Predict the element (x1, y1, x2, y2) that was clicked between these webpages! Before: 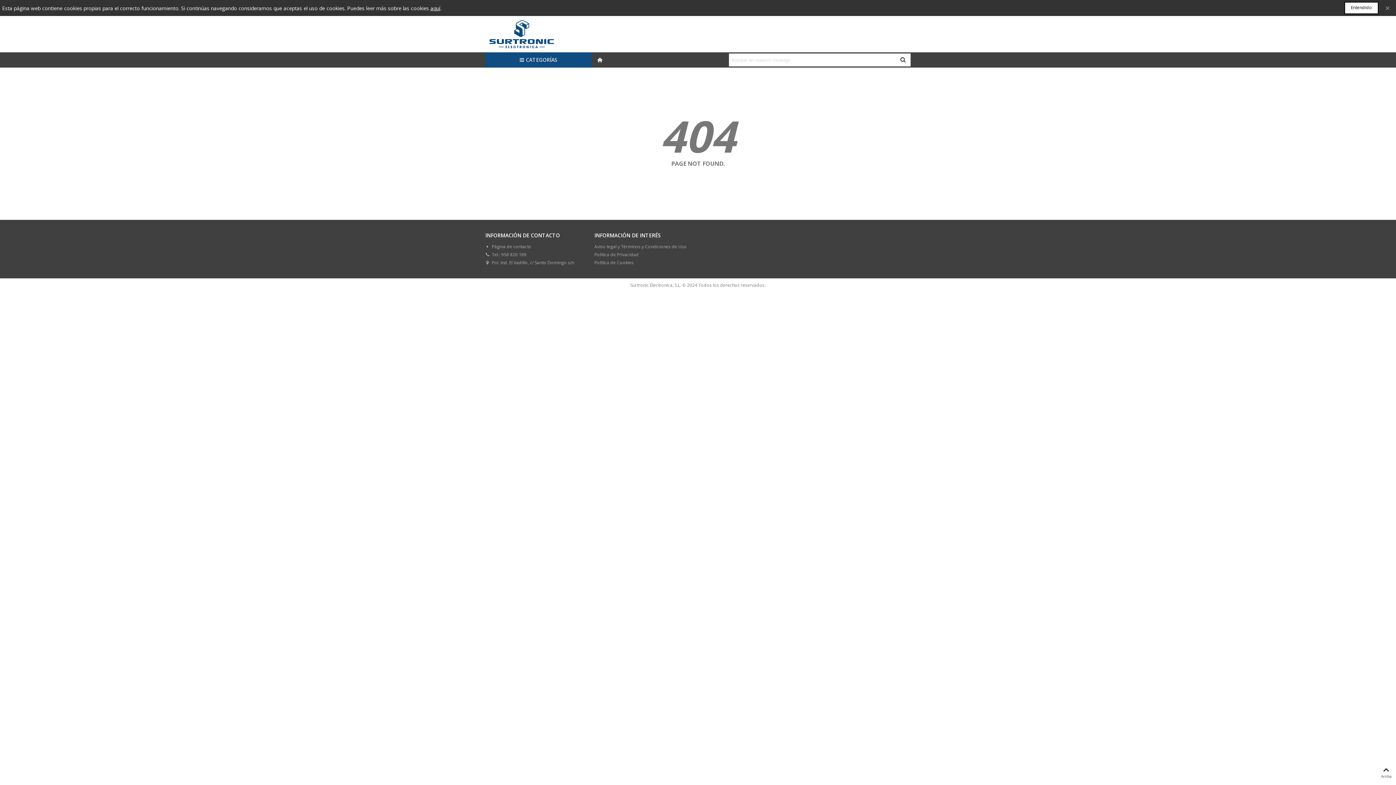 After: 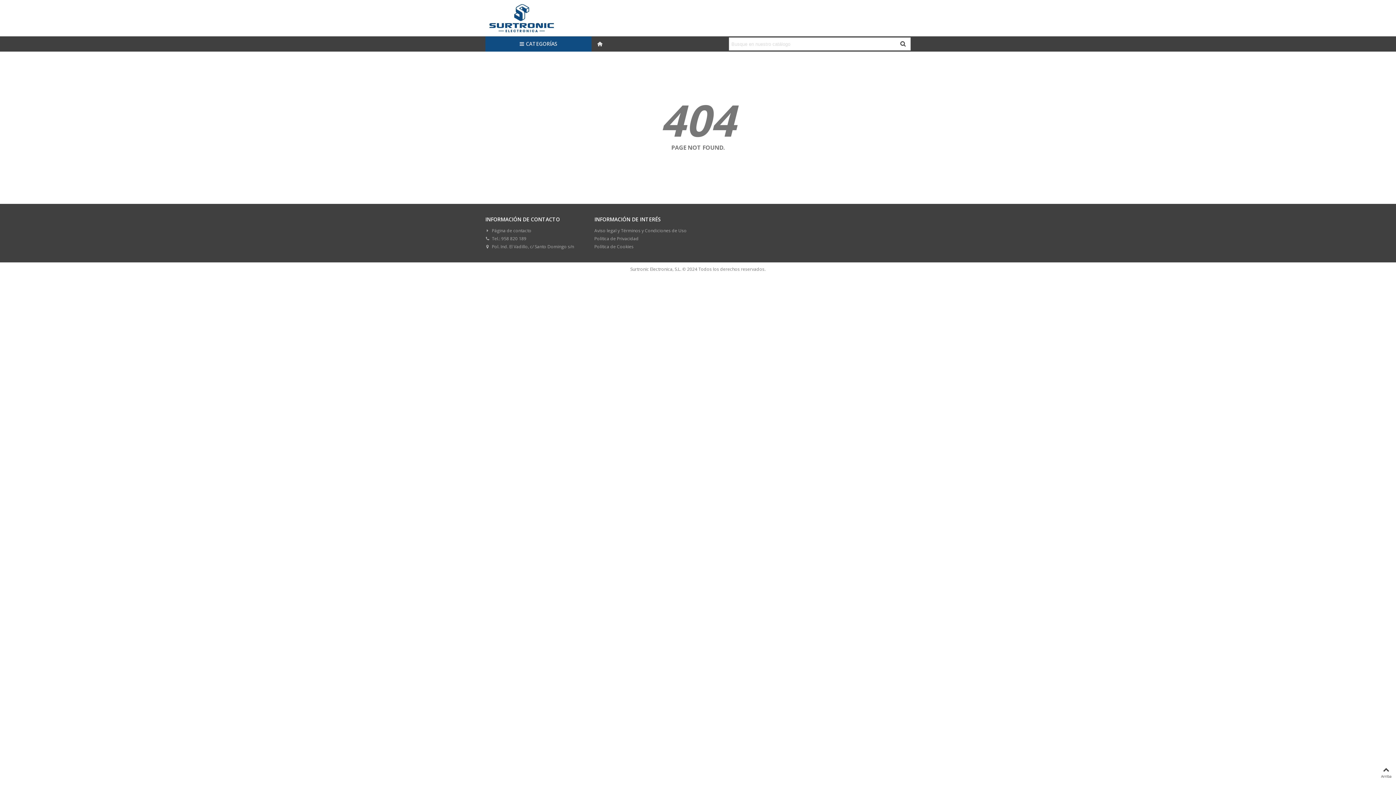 Action: bbox: (1344, 1, 1378, 14) label: Entendido